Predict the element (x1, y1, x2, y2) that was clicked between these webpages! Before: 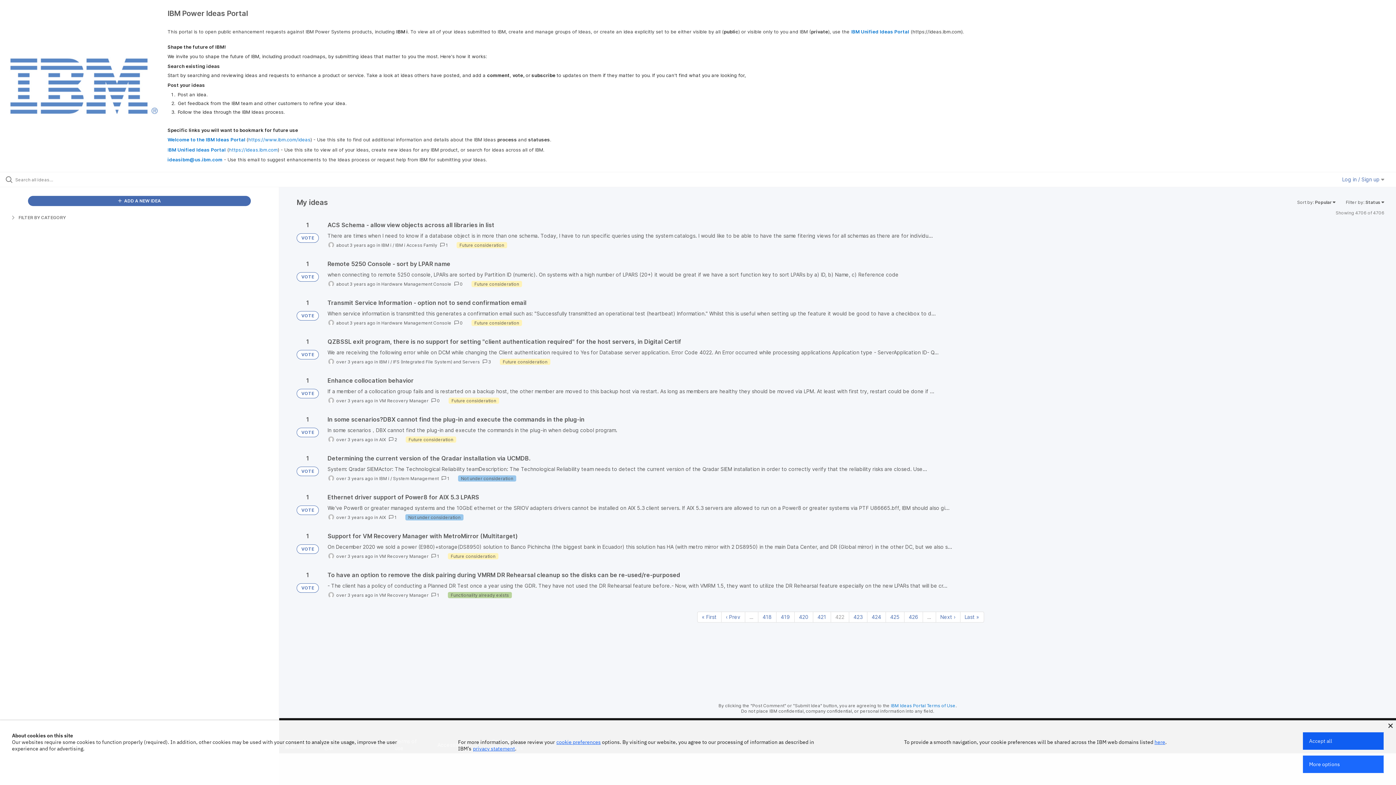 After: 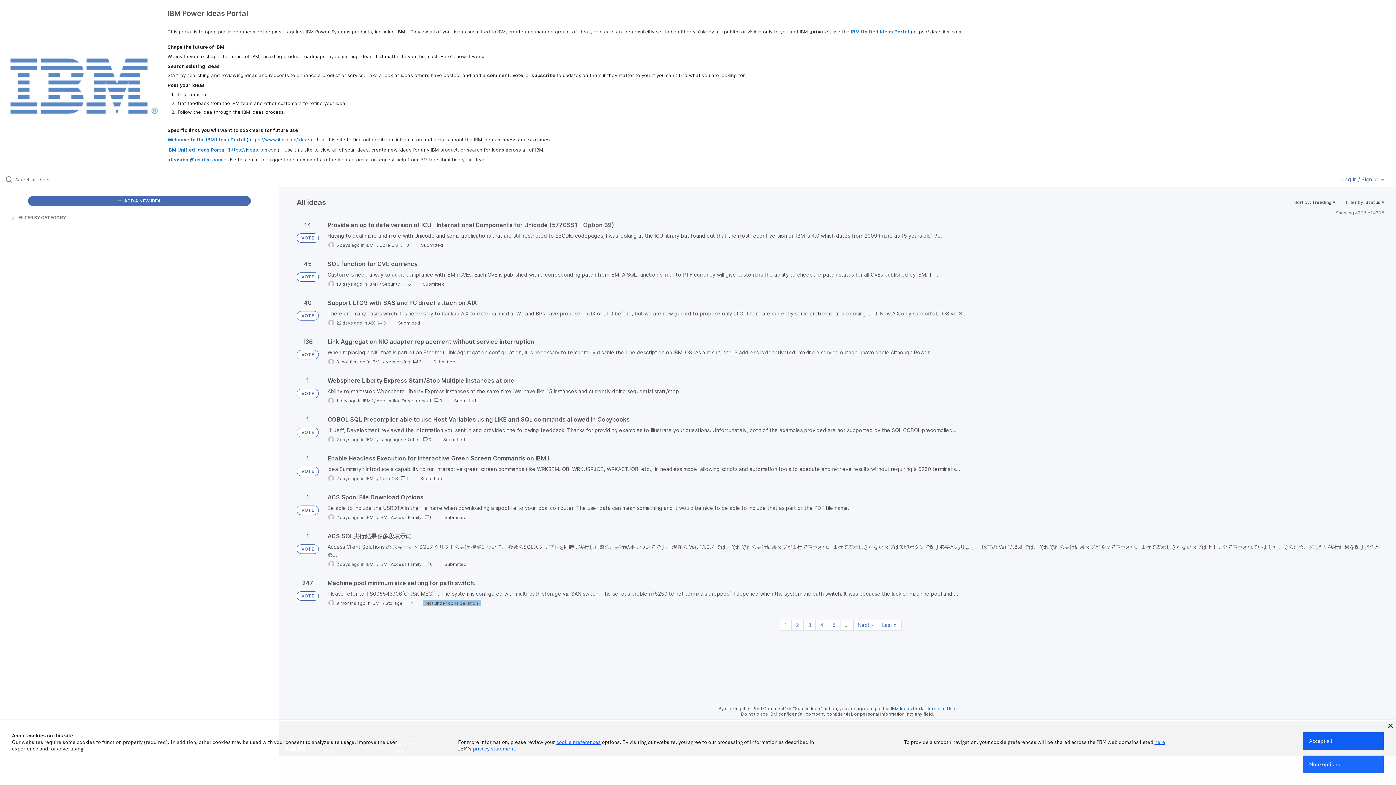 Action: bbox: (296, 466, 318, 476) label: VOTE